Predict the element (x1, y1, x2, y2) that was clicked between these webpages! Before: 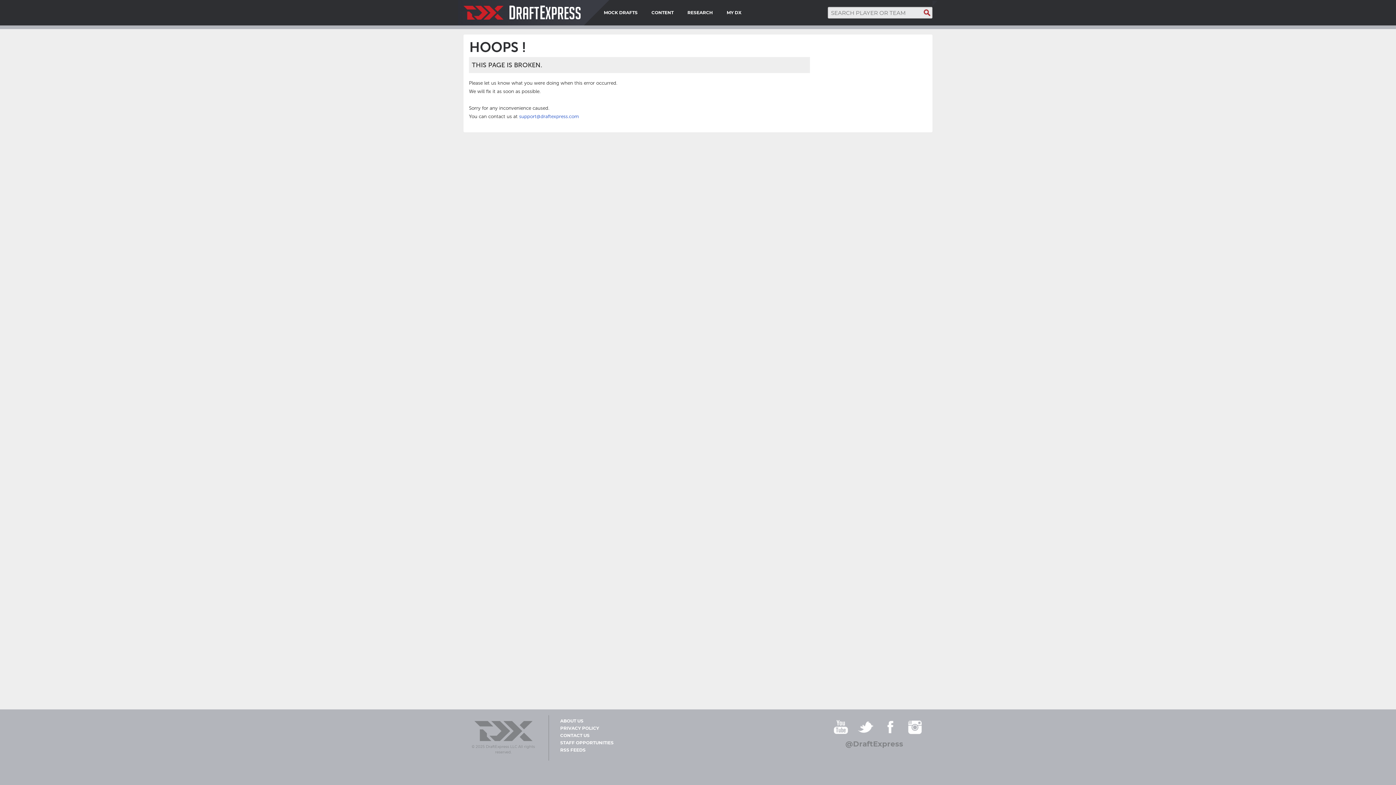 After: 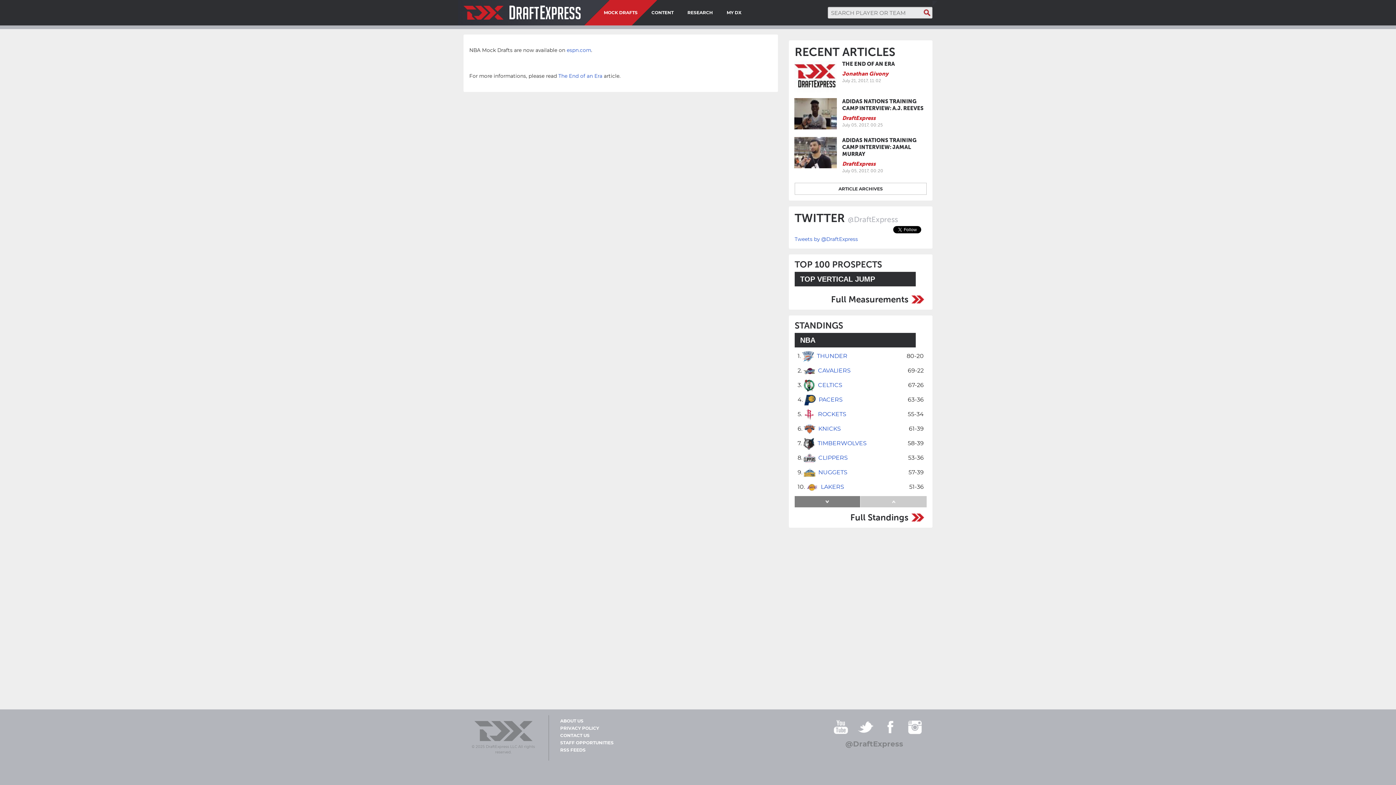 Action: bbox: (604, 0, 637, 25) label: MOCK DRAFTS